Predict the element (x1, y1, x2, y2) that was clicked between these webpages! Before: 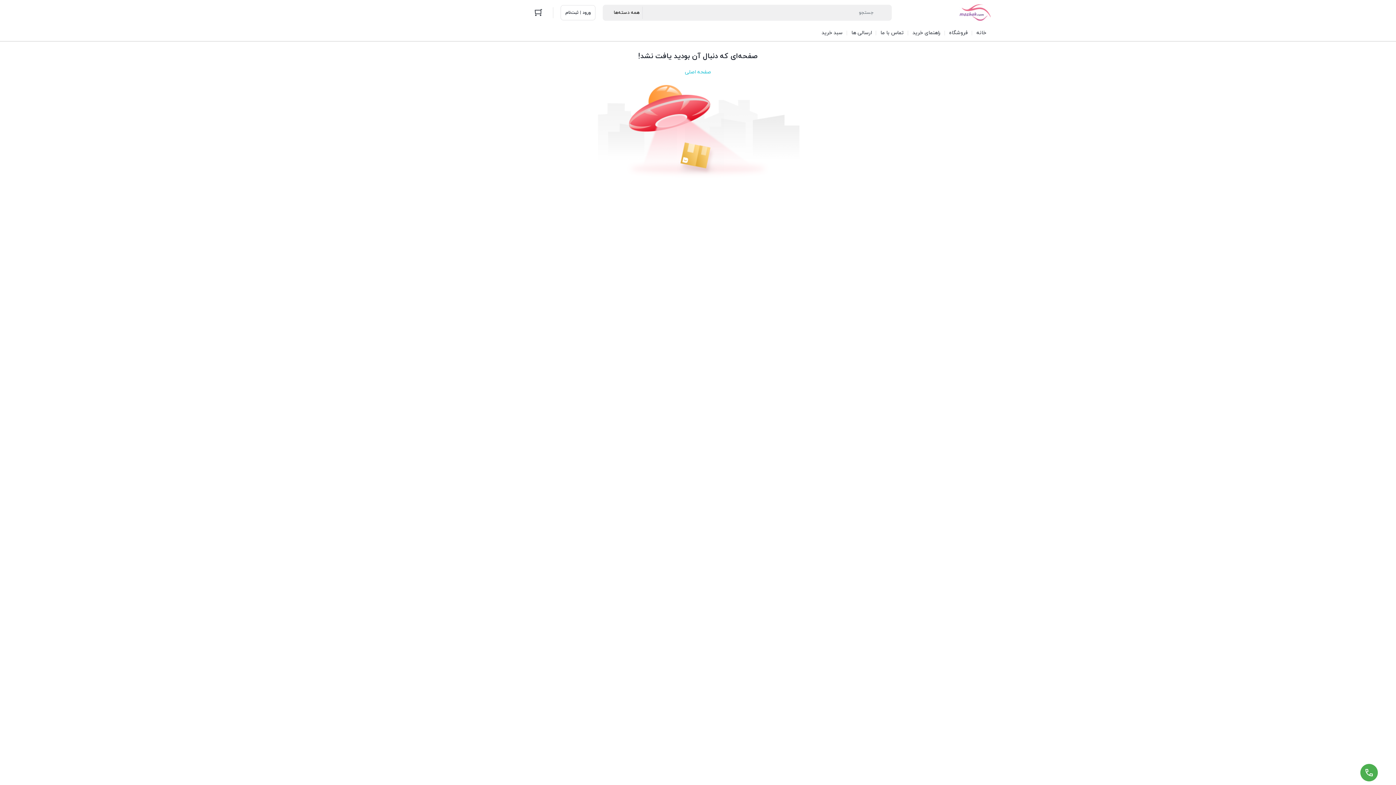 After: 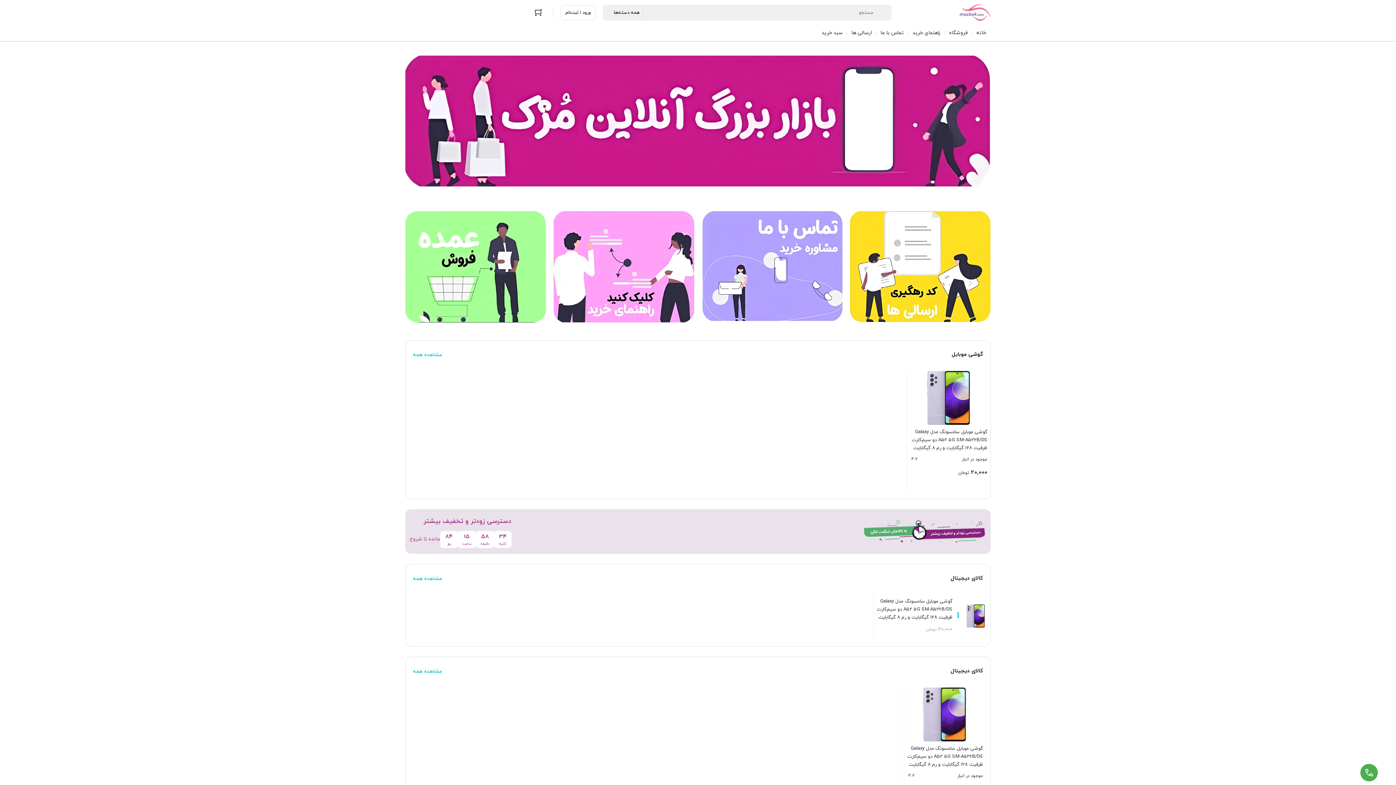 Action: bbox: (959, 4, 990, 20)